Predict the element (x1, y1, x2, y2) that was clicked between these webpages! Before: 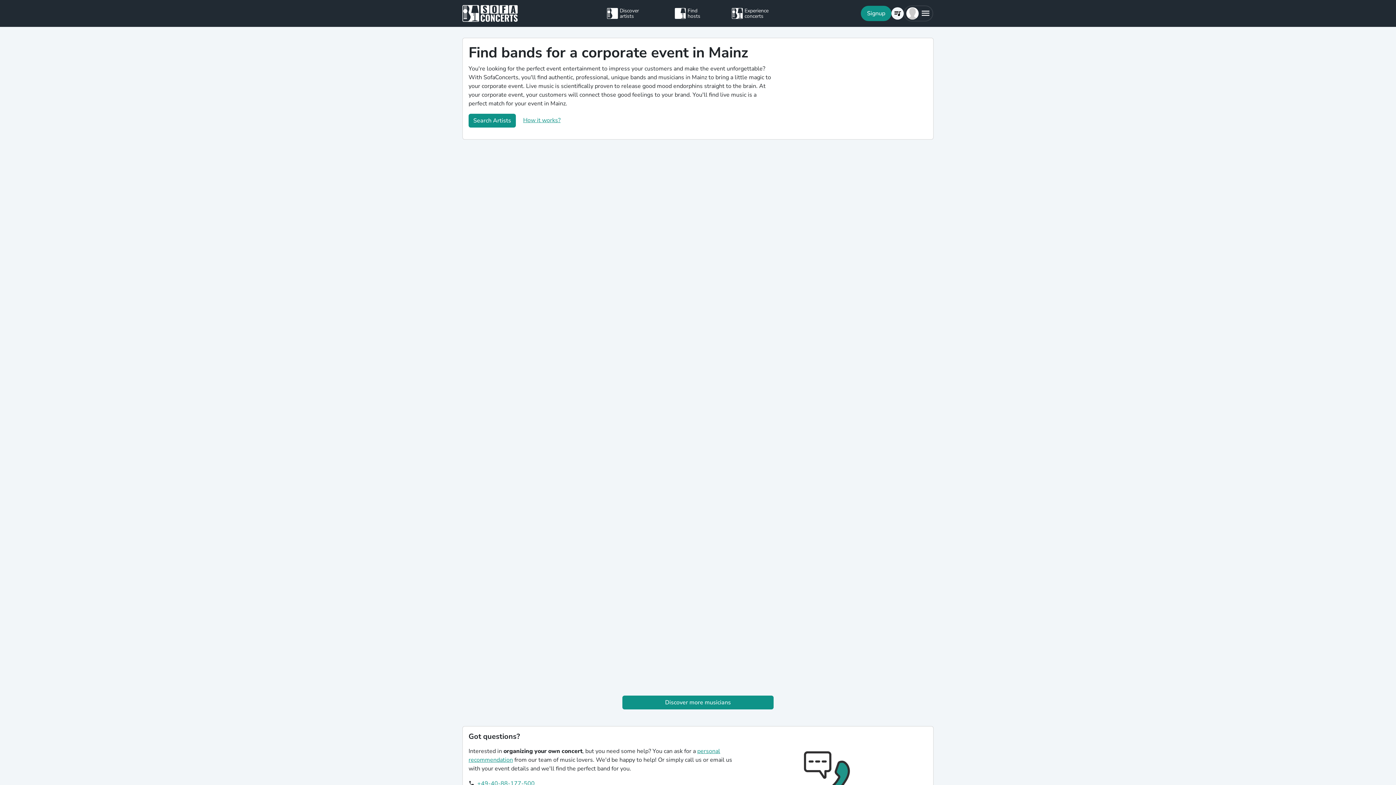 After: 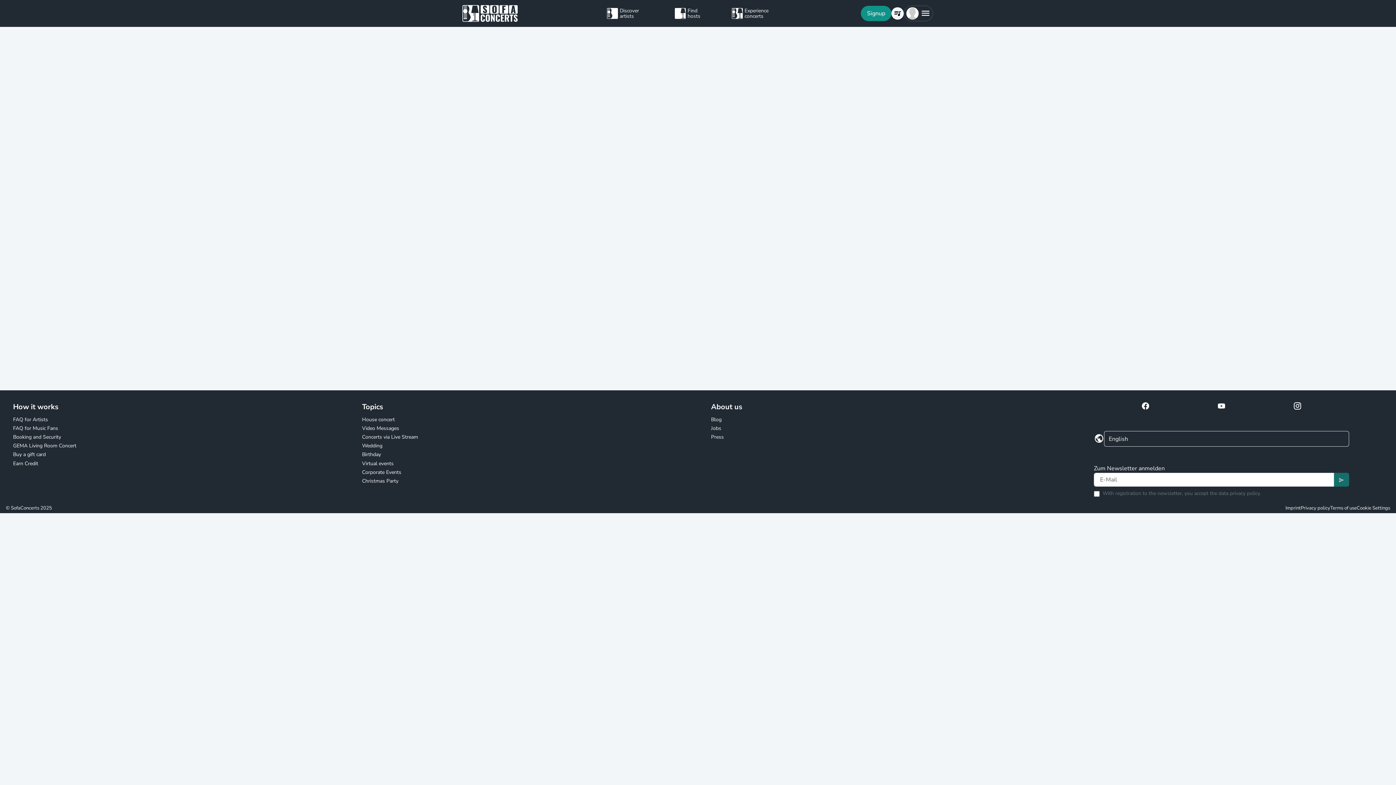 Action: label: Experience concerts bbox: (732, 5, 789, 21)